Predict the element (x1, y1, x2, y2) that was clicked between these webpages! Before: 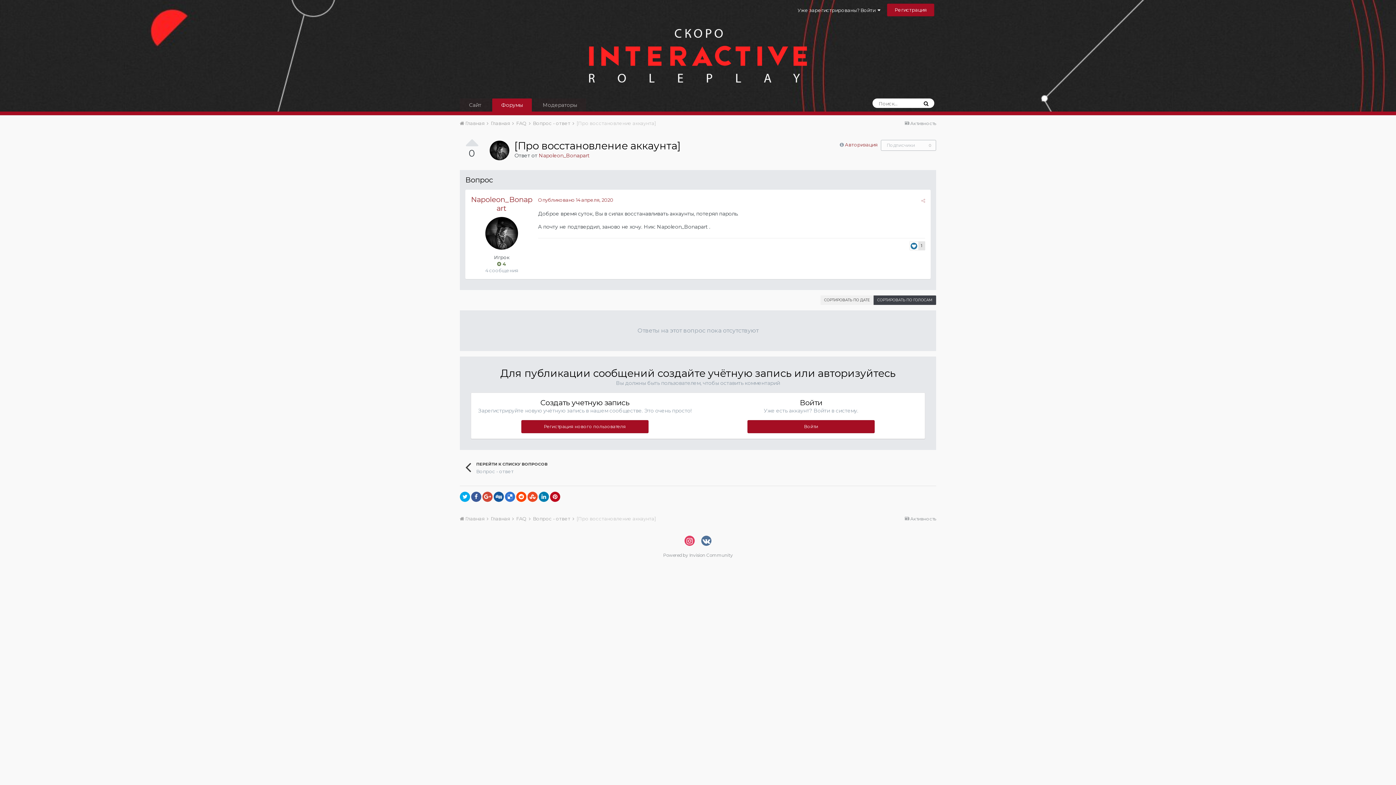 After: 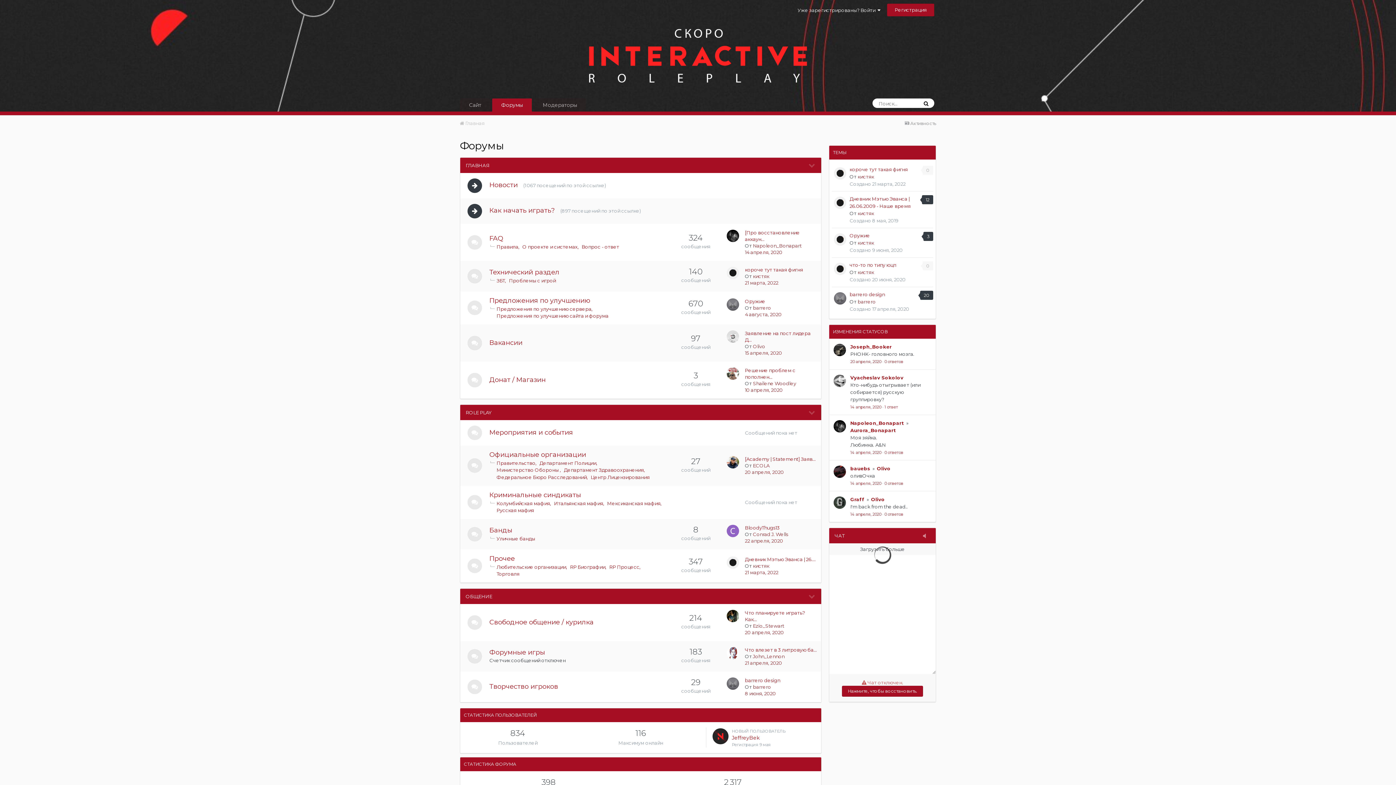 Action: bbox: (460, 516, 489, 521) label:  Главная 